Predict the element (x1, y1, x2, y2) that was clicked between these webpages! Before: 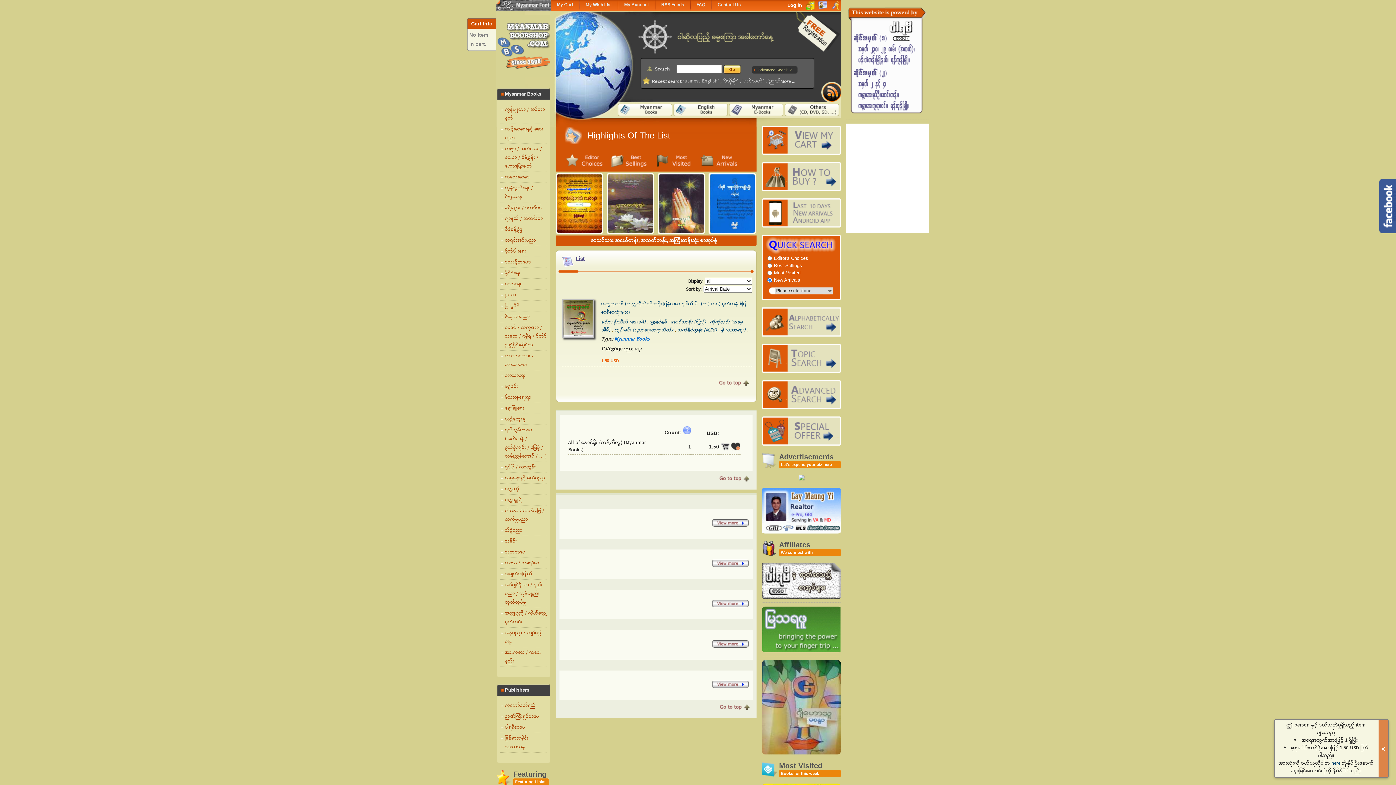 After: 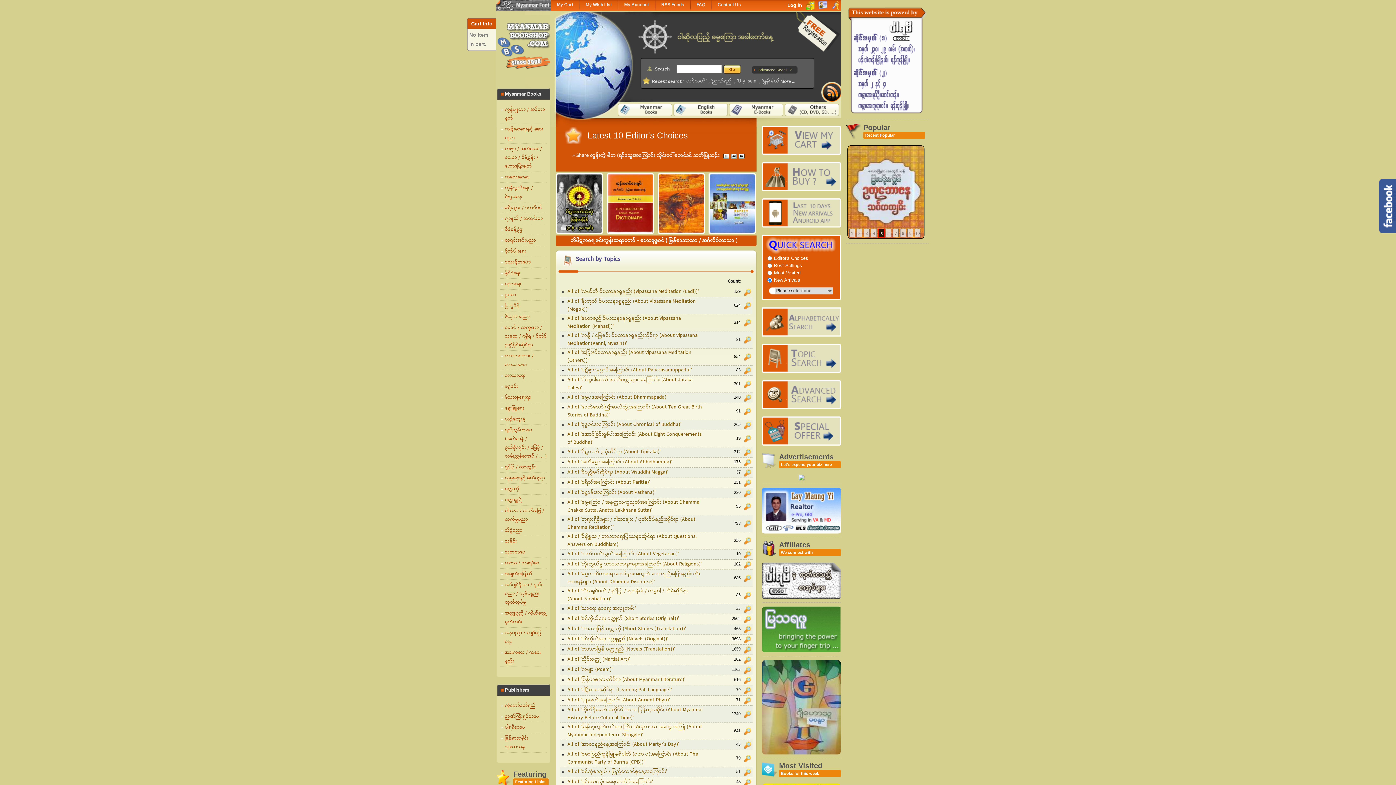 Action: bbox: (762, 344, 841, 373)